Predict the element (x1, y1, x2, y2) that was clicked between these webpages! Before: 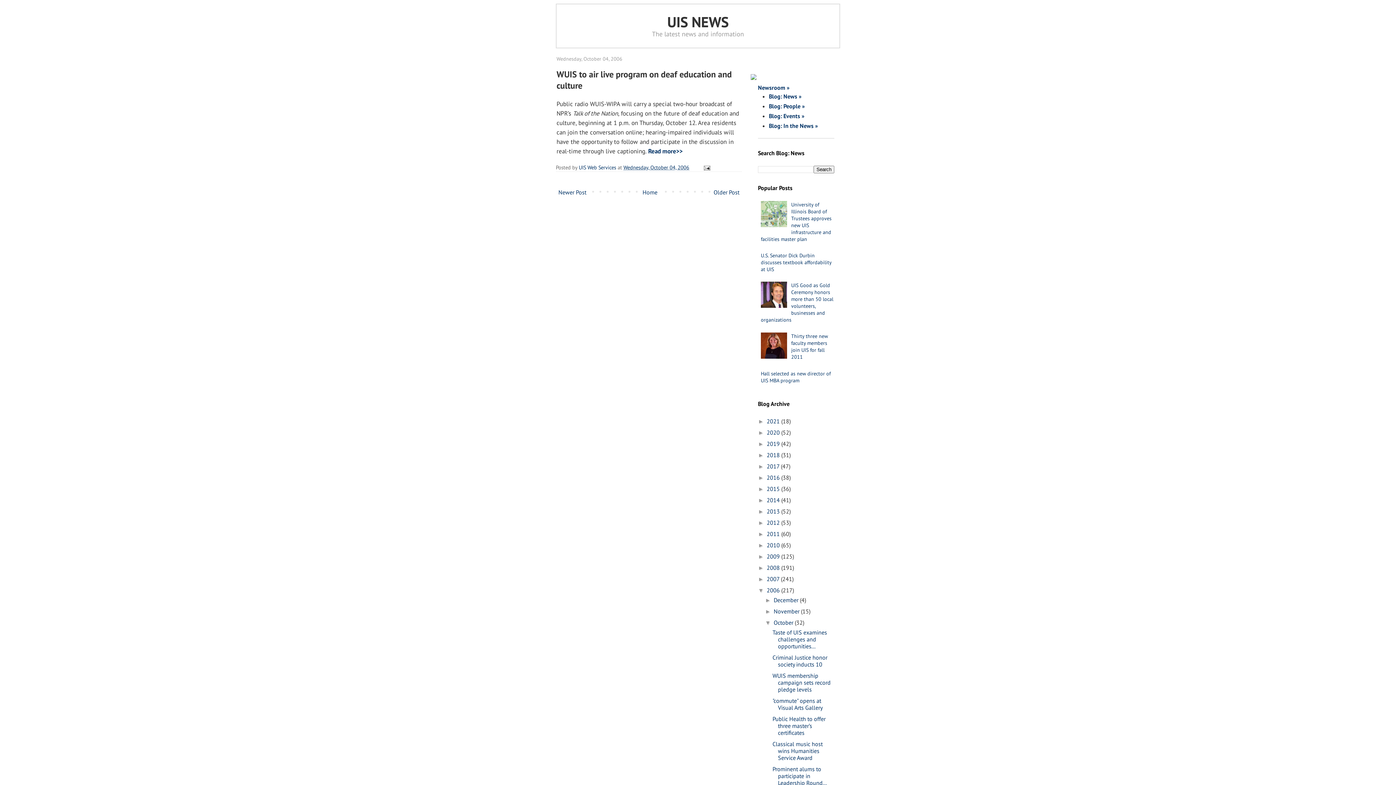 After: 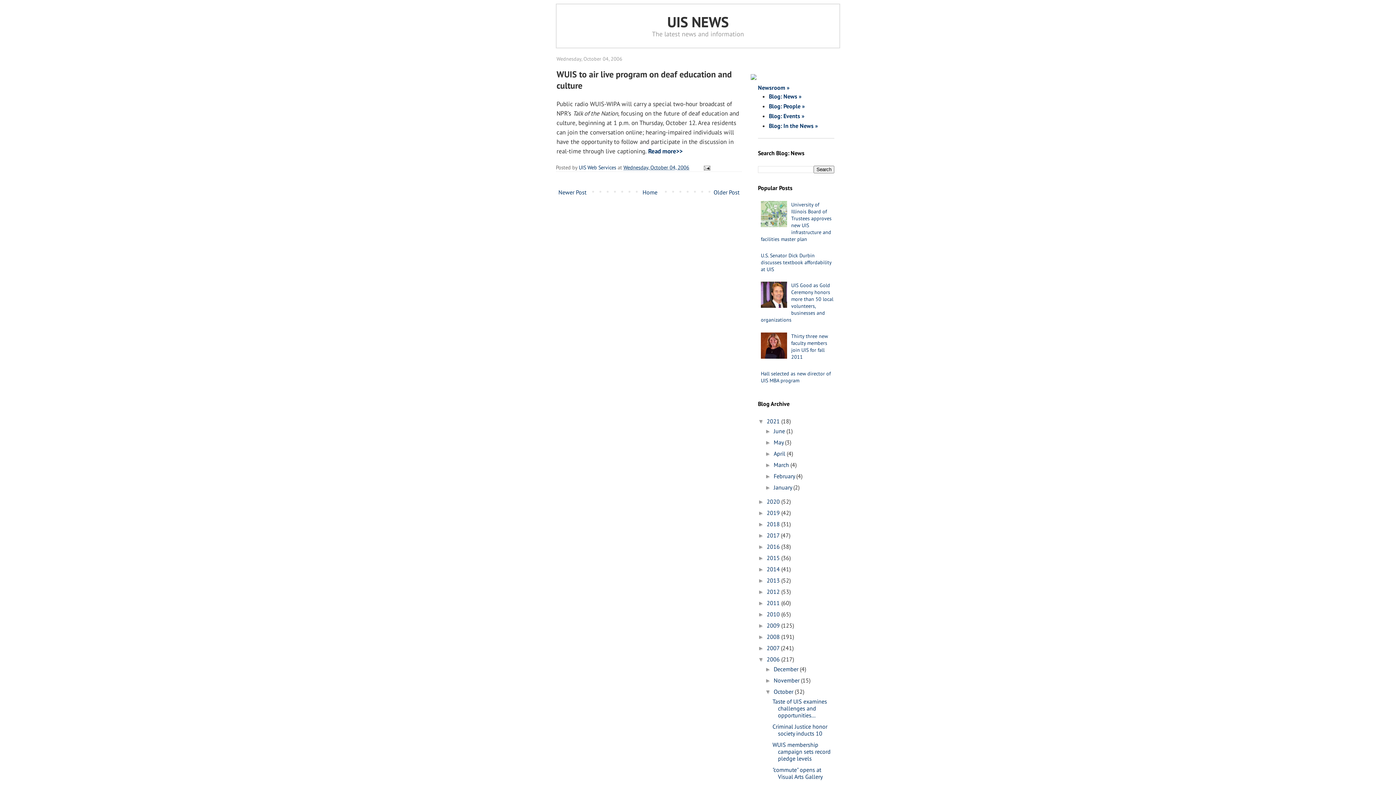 Action: label: ►   bbox: (758, 418, 766, 424)